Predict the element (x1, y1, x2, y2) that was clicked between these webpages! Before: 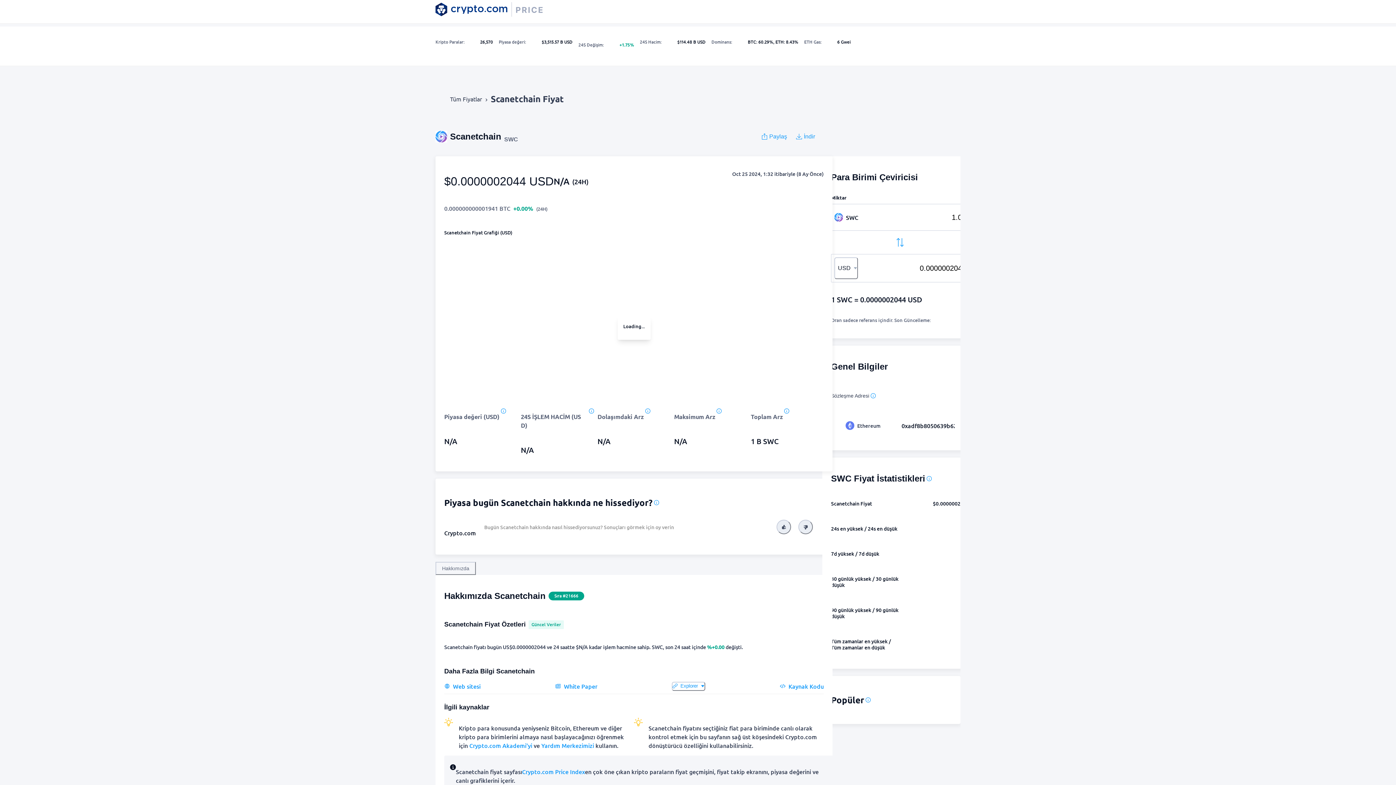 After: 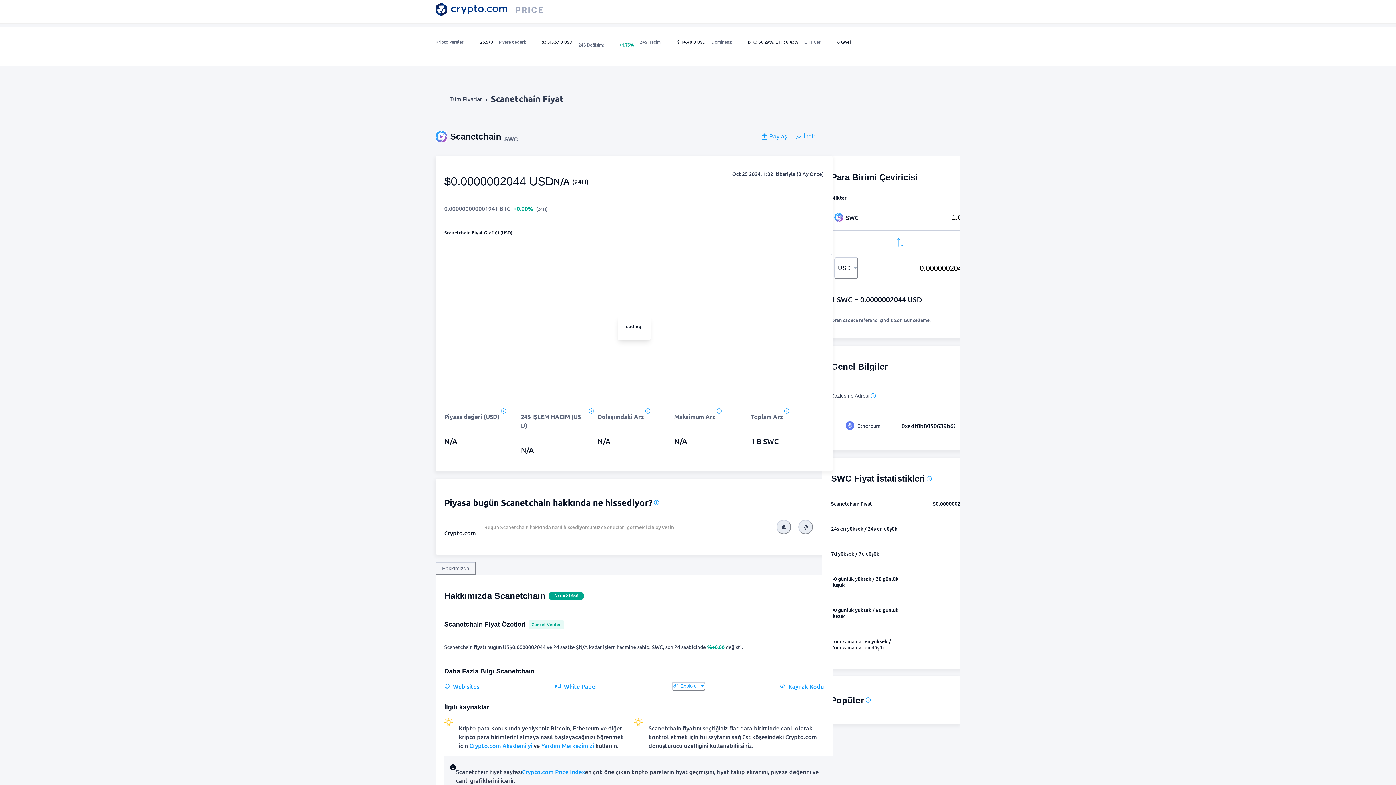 Action: bbox: (555, 682, 597, 691) label: White Paper